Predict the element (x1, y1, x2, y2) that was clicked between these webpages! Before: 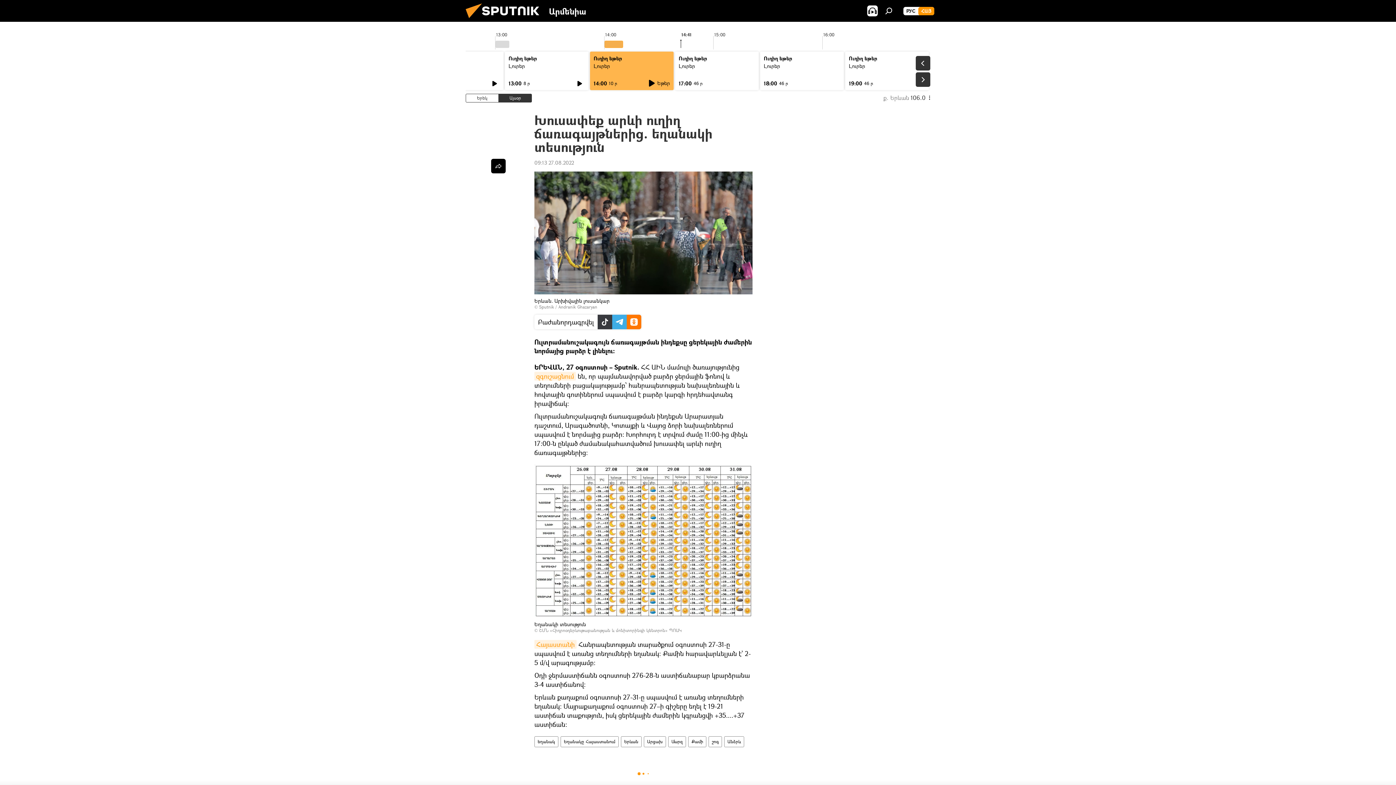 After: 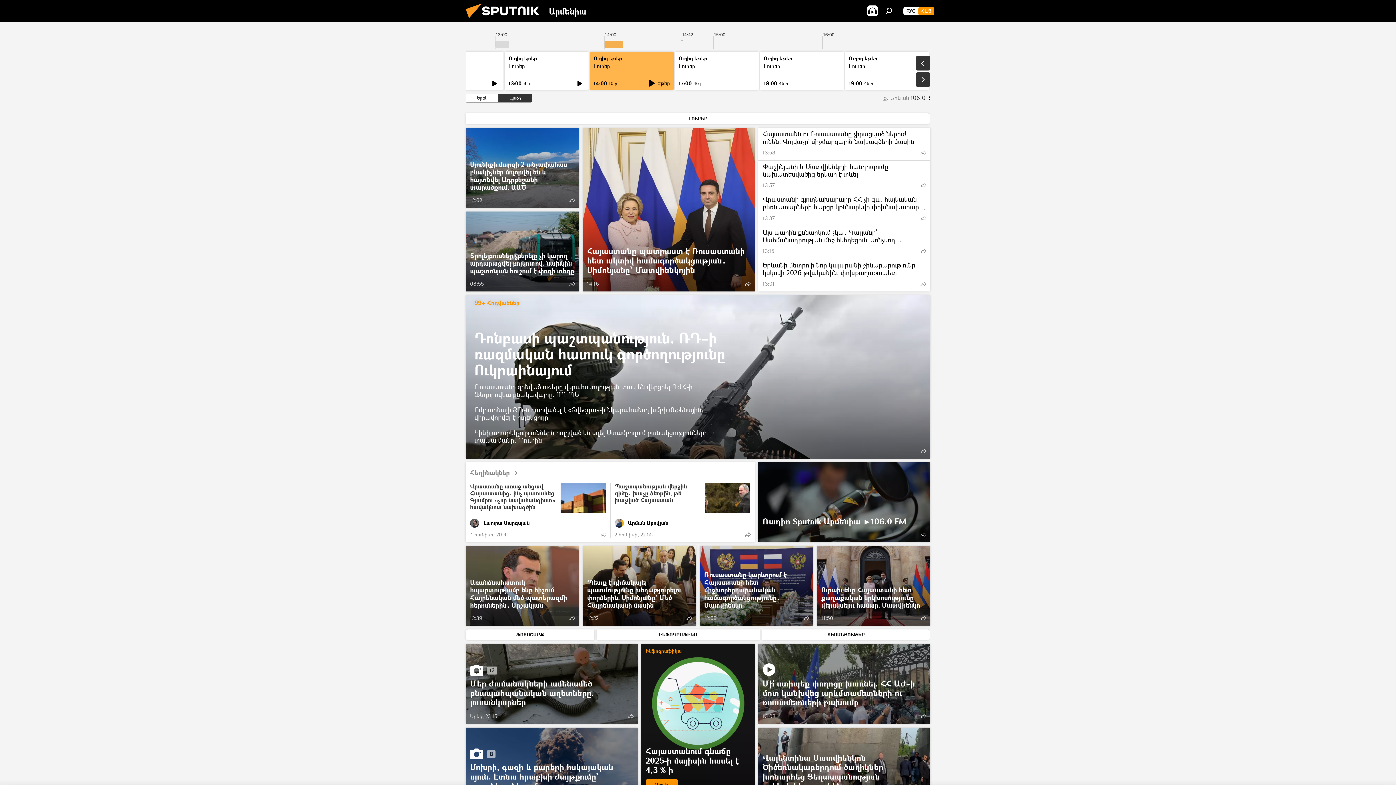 Action: label: ՀԱՅ bbox: (918, 6, 934, 15)